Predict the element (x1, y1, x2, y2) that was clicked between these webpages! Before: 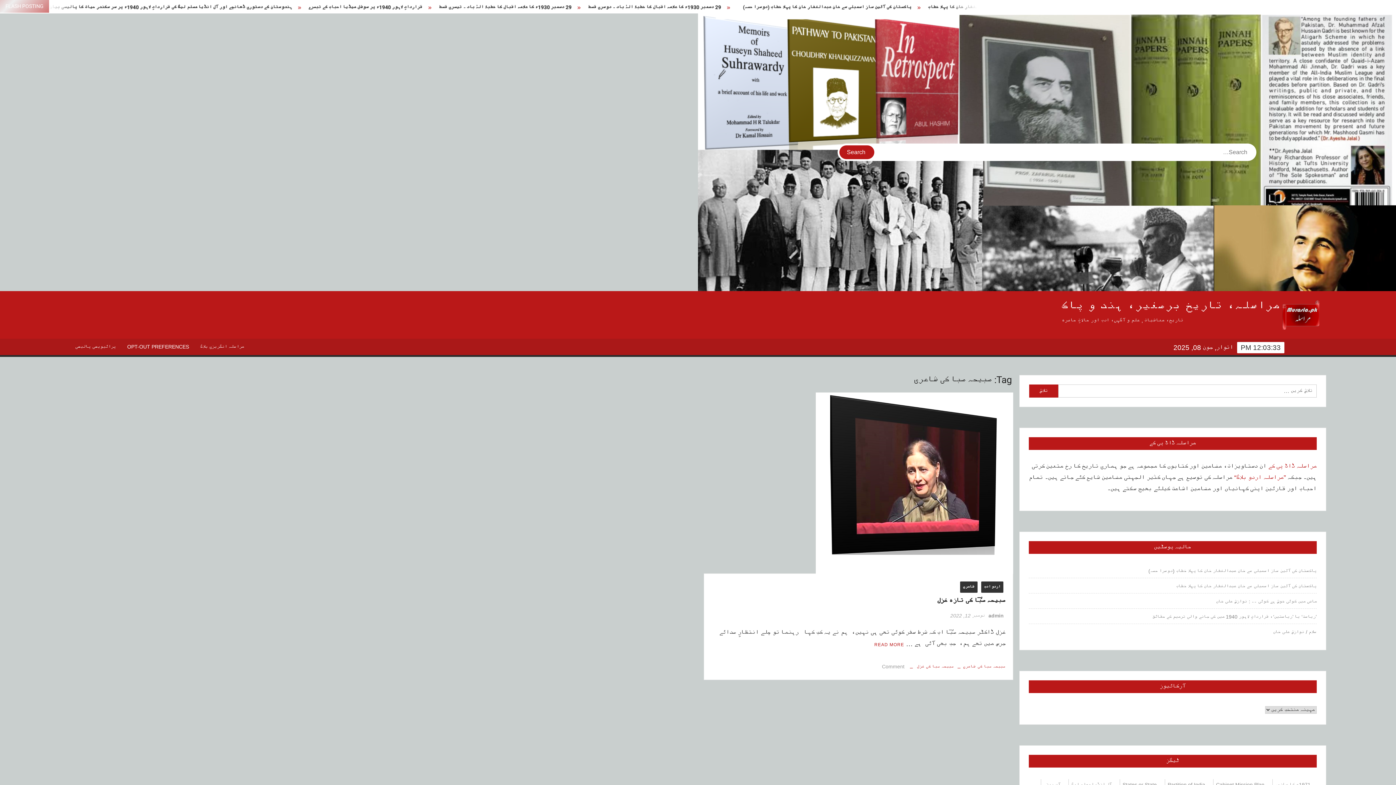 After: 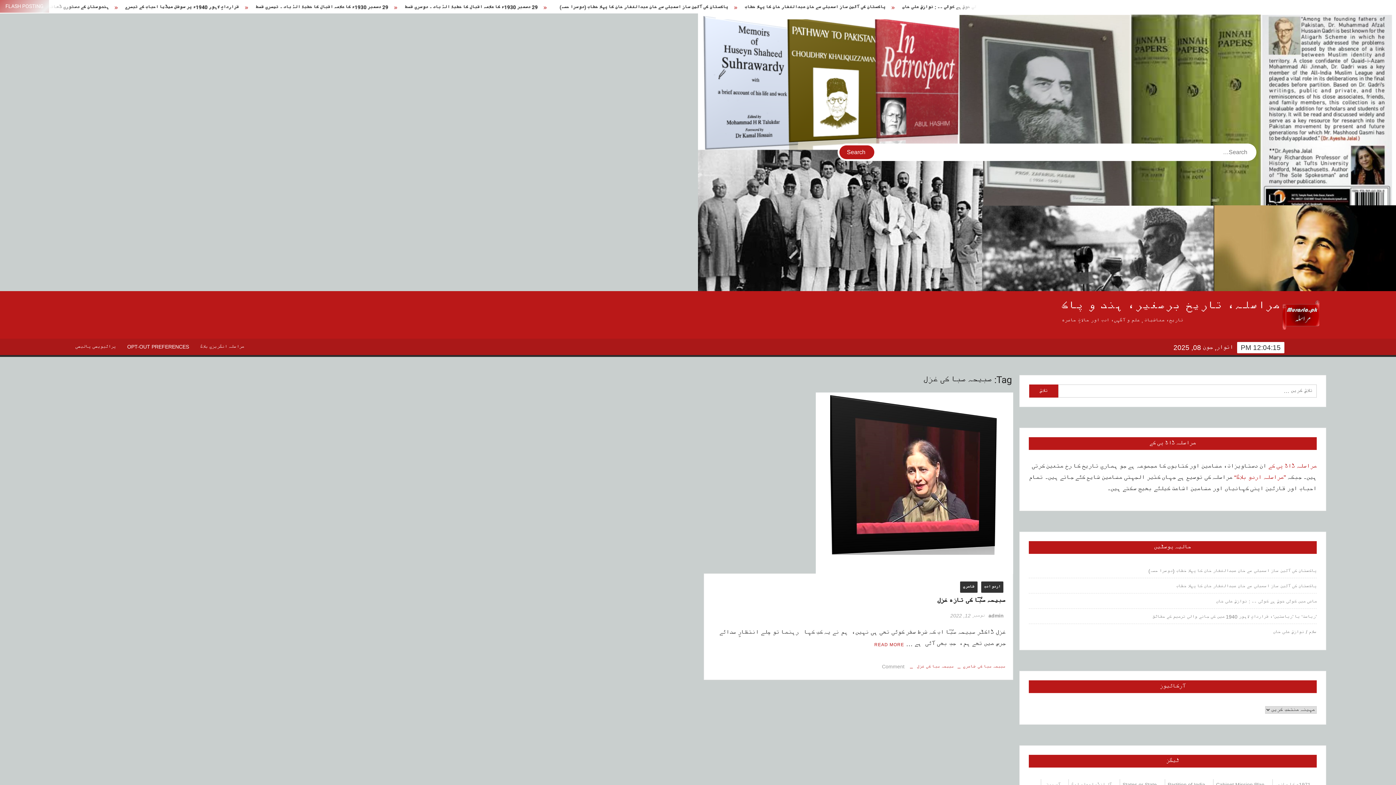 Action: label: صبیحہ صبا کی غزل bbox: (917, 664, 963, 669)